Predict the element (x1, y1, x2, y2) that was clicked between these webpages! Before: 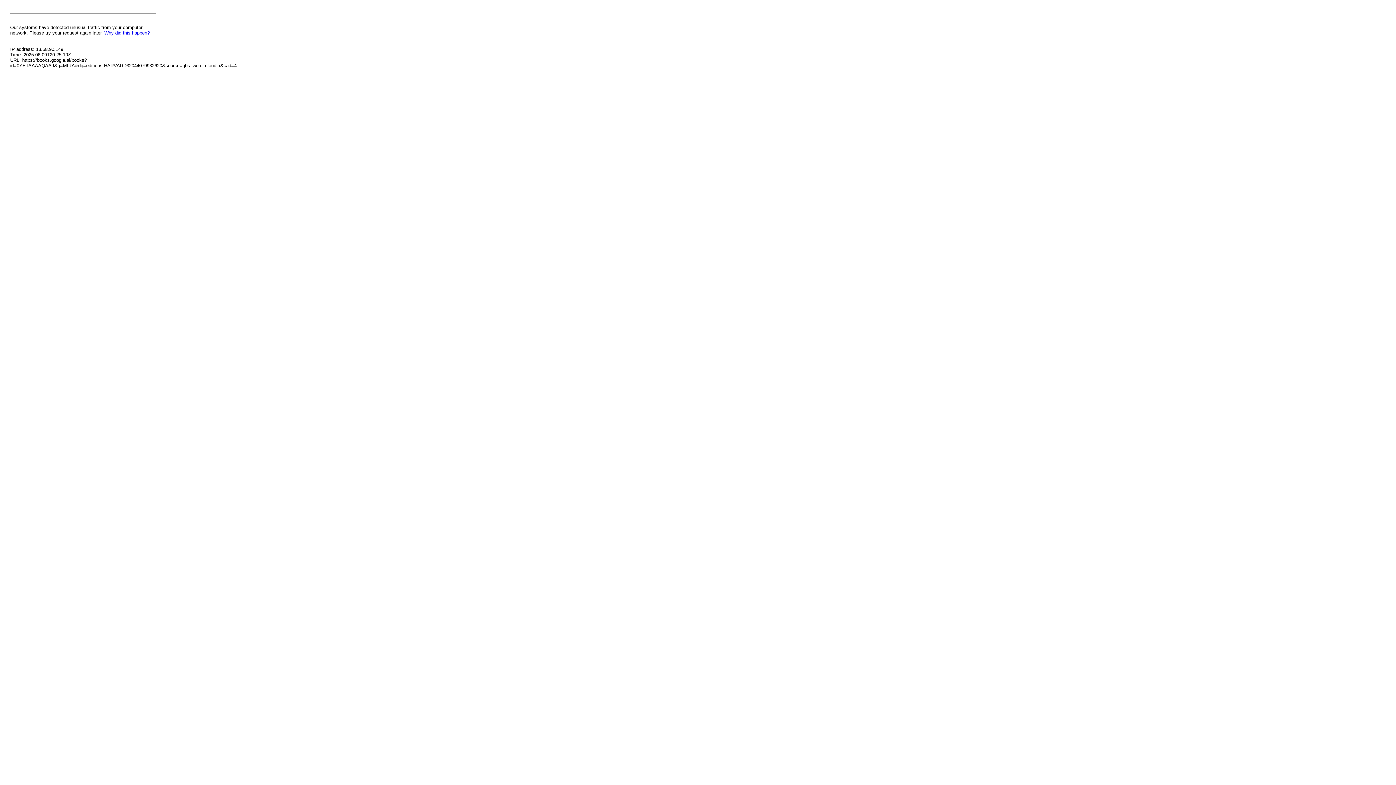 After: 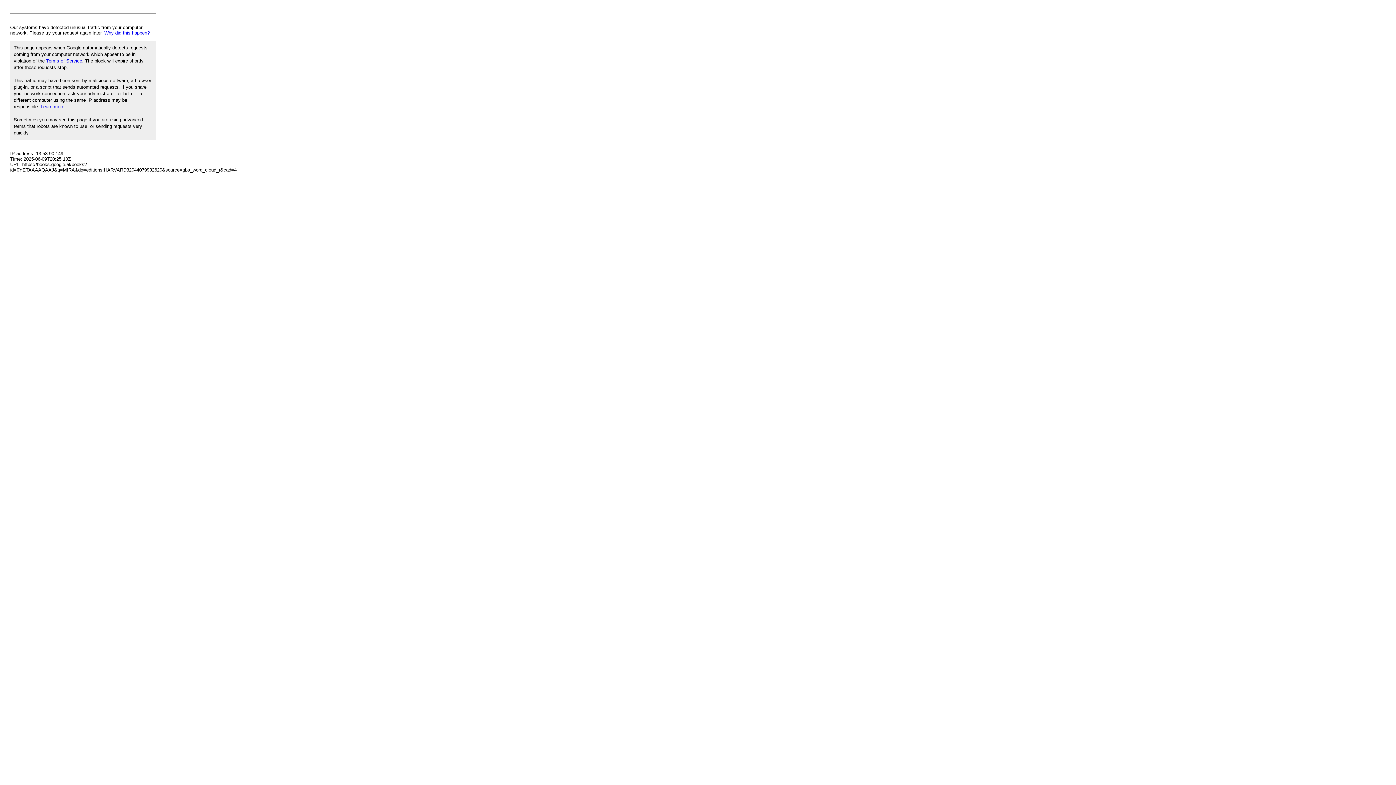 Action: bbox: (104, 30, 149, 35) label: Why did this happen?